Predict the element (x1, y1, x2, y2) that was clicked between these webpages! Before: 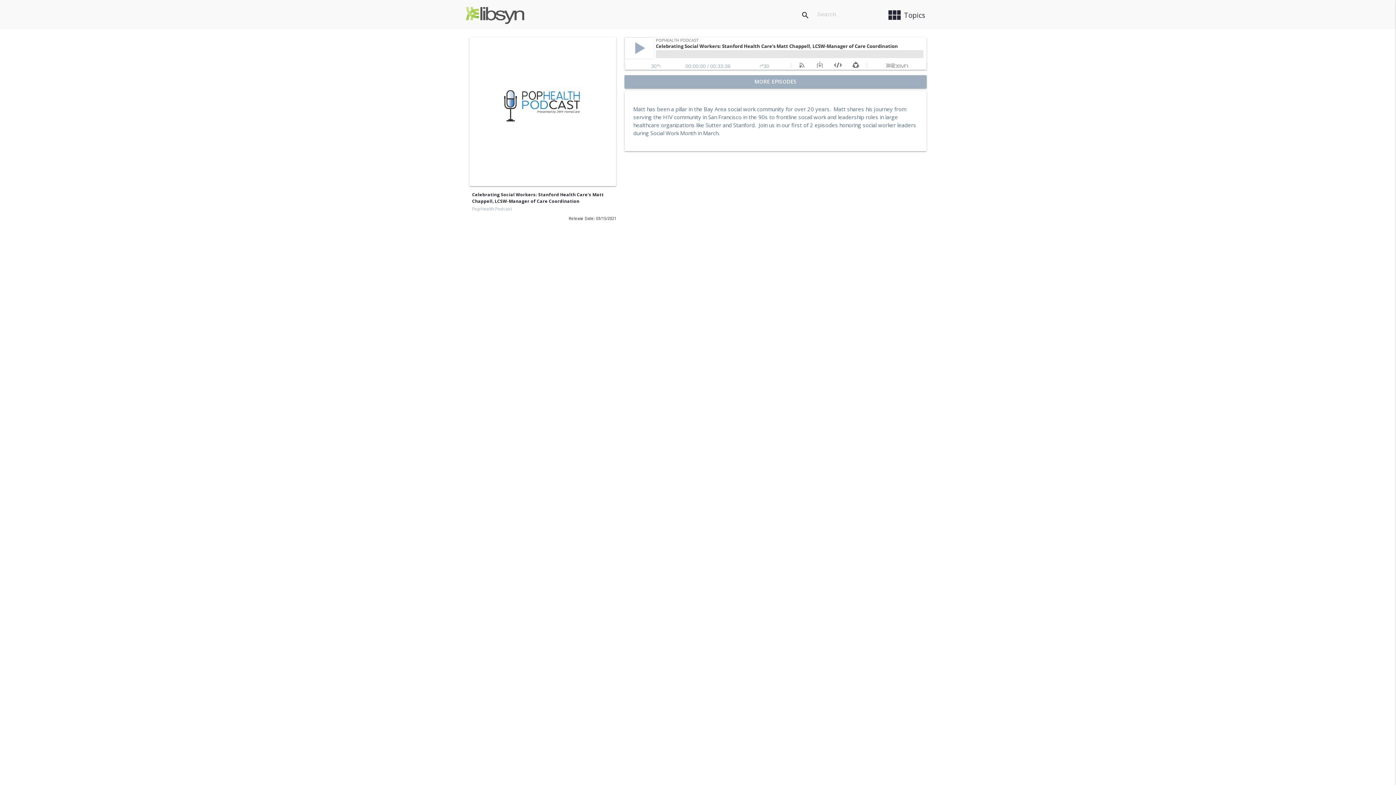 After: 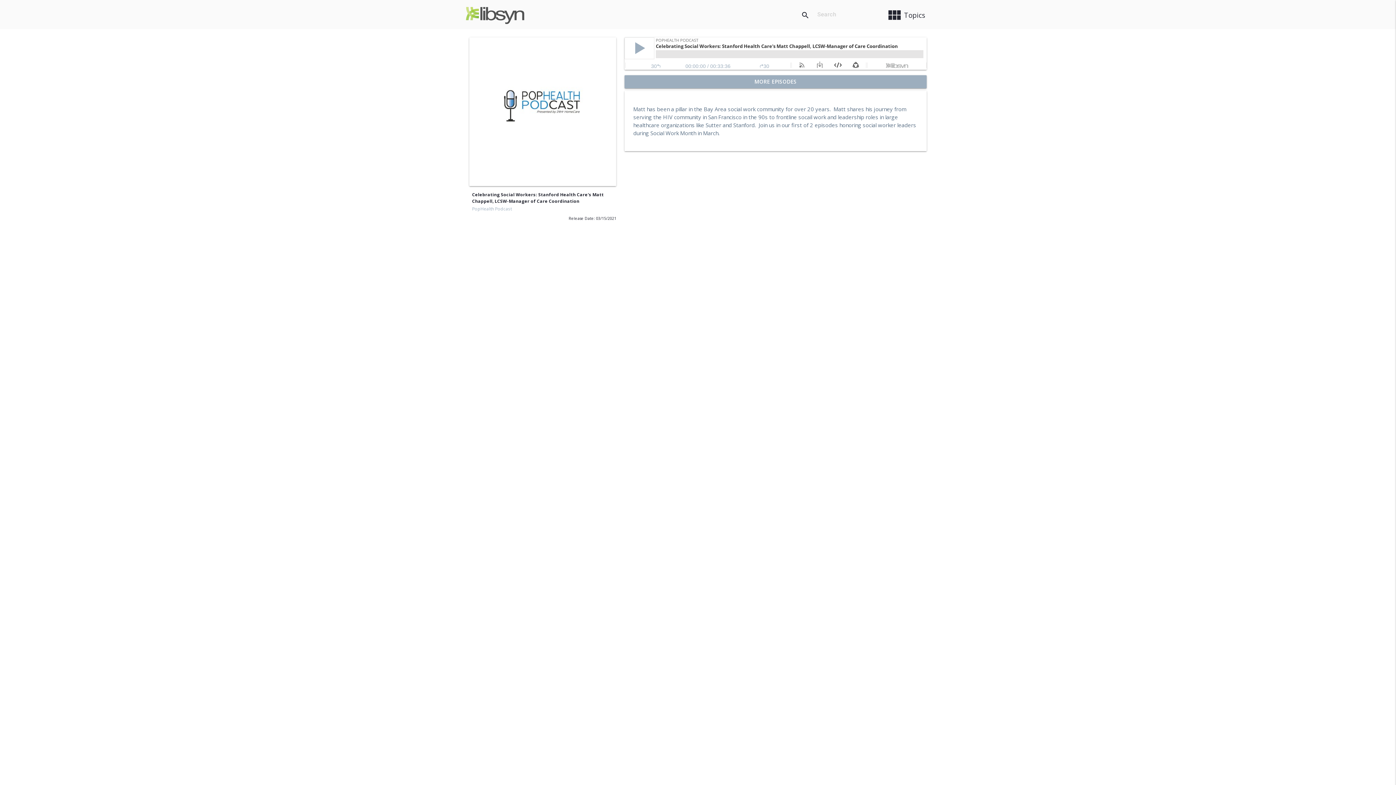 Action: bbox: (0, 37, 4, 44)